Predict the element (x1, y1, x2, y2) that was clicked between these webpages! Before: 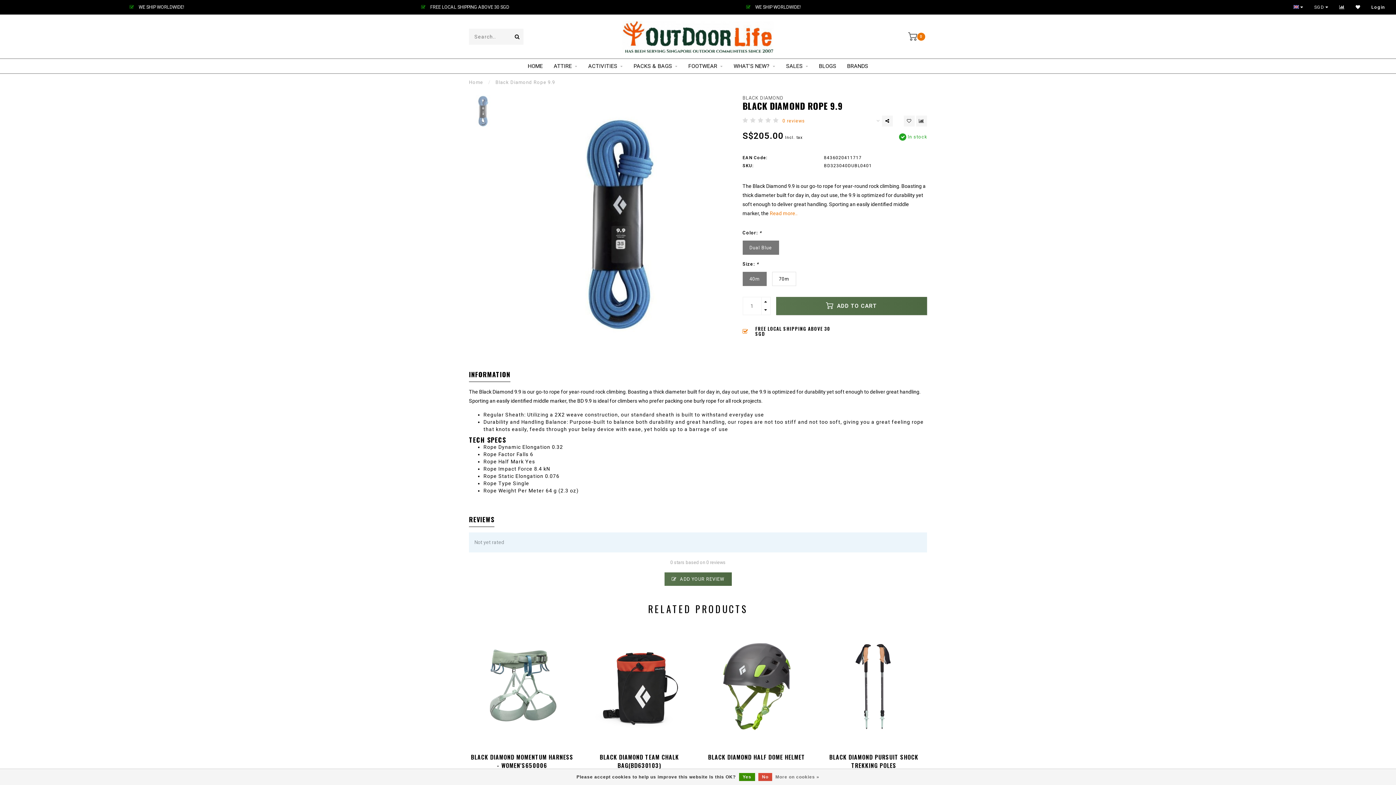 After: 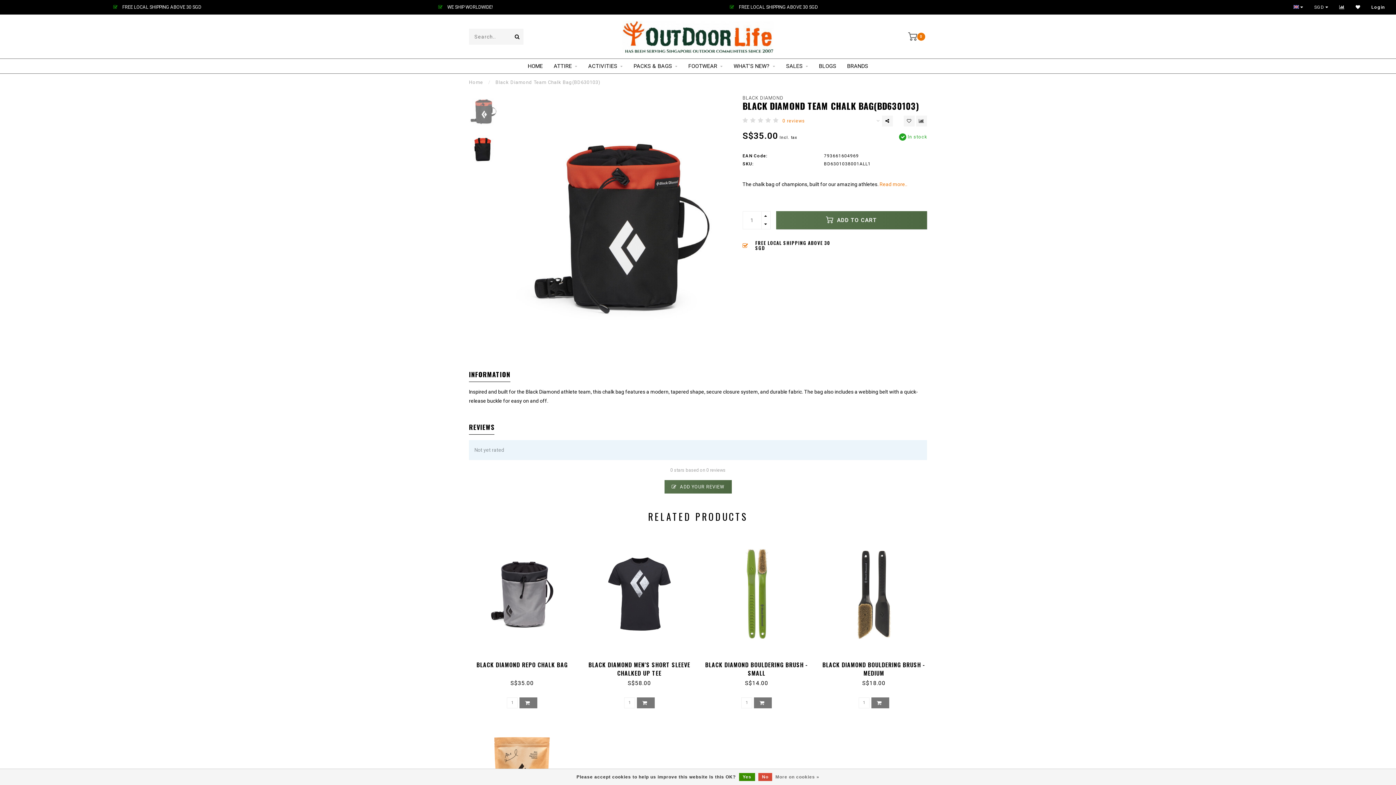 Action: bbox: (586, 625, 692, 748)